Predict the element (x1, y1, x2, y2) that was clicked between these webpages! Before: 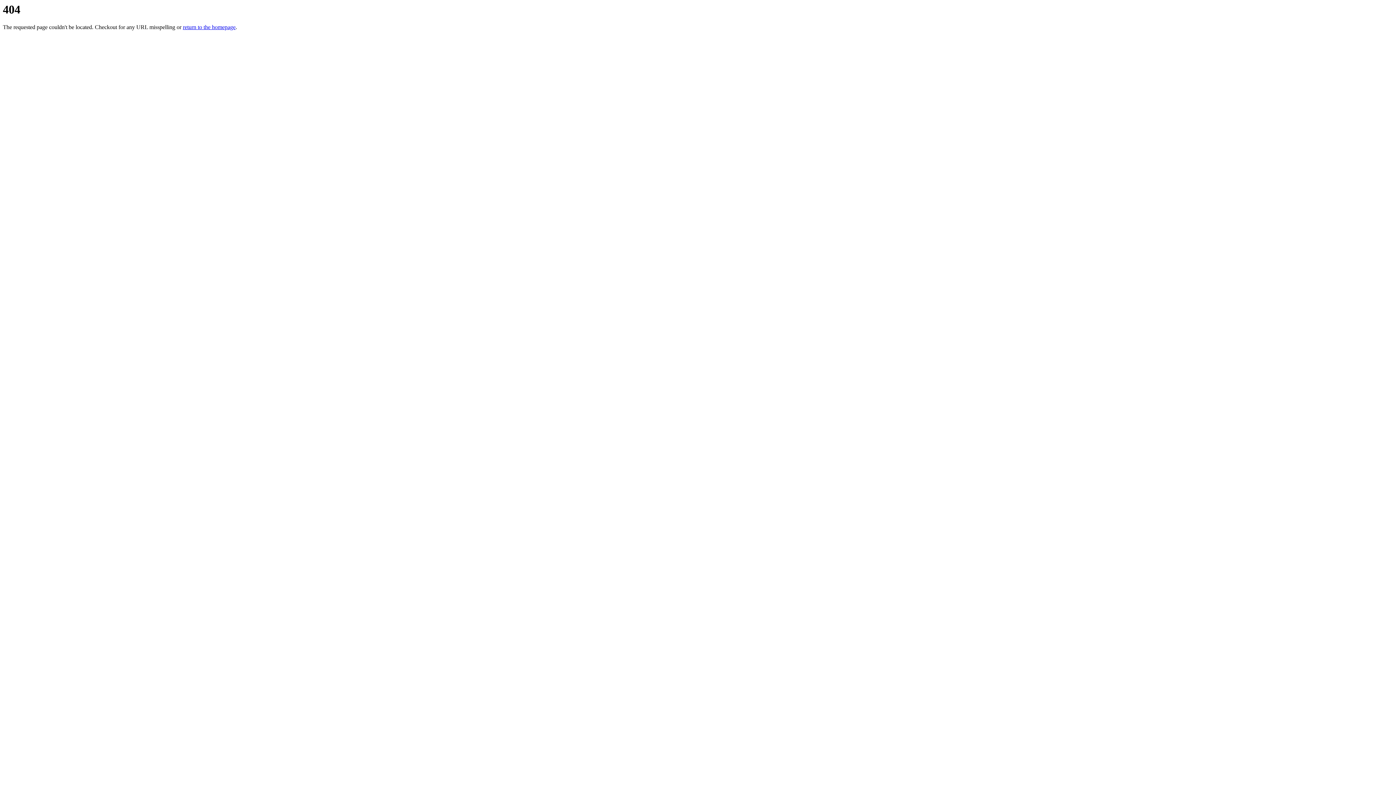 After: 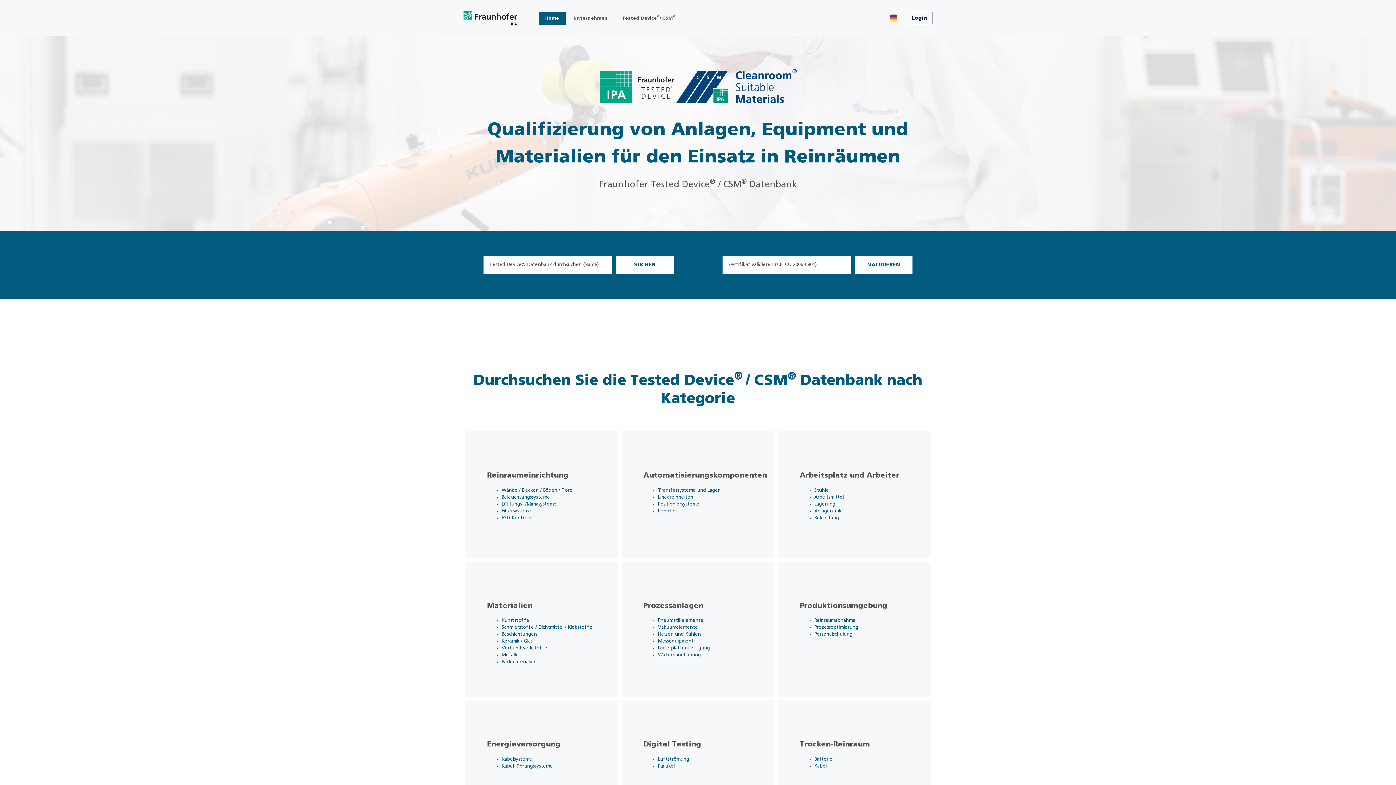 Action: label: return to the homepage bbox: (182, 24, 235, 30)